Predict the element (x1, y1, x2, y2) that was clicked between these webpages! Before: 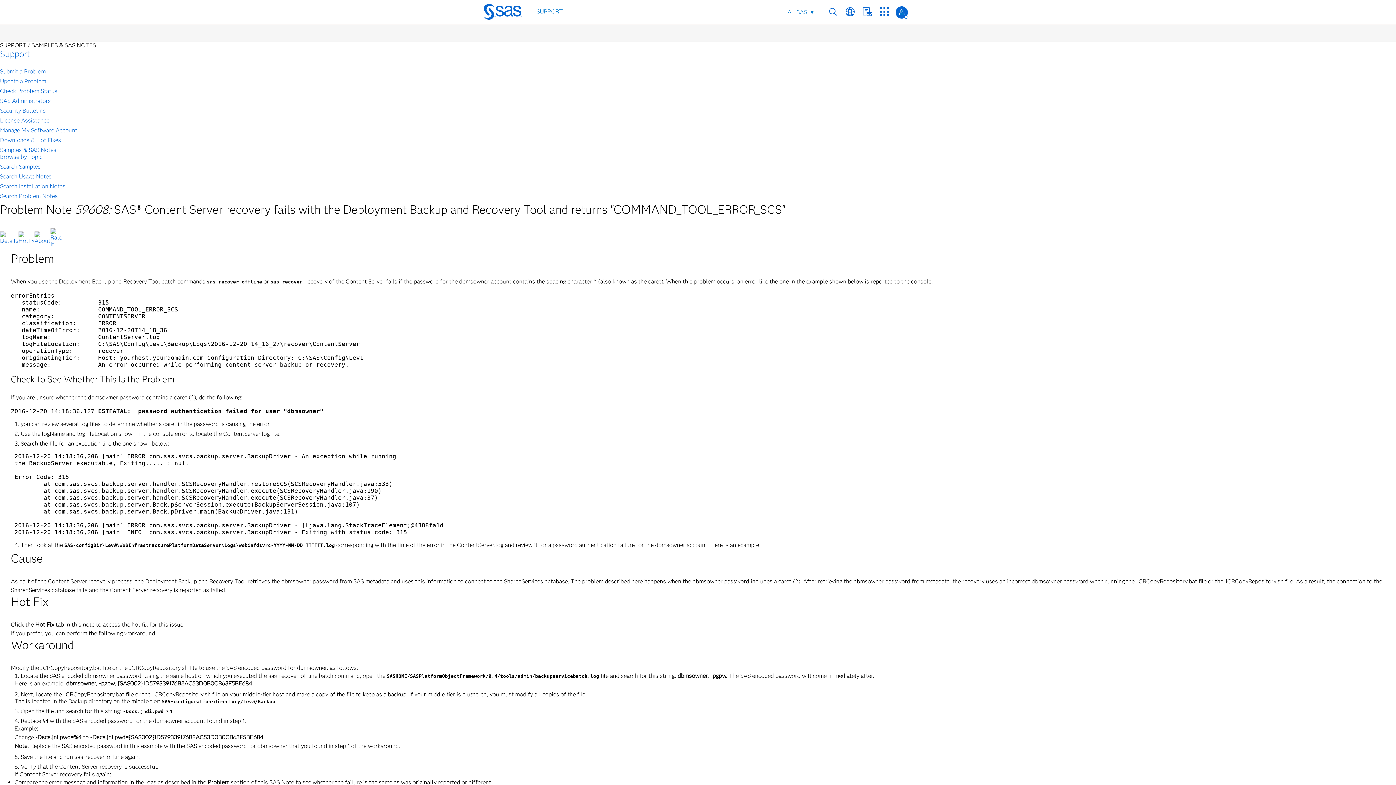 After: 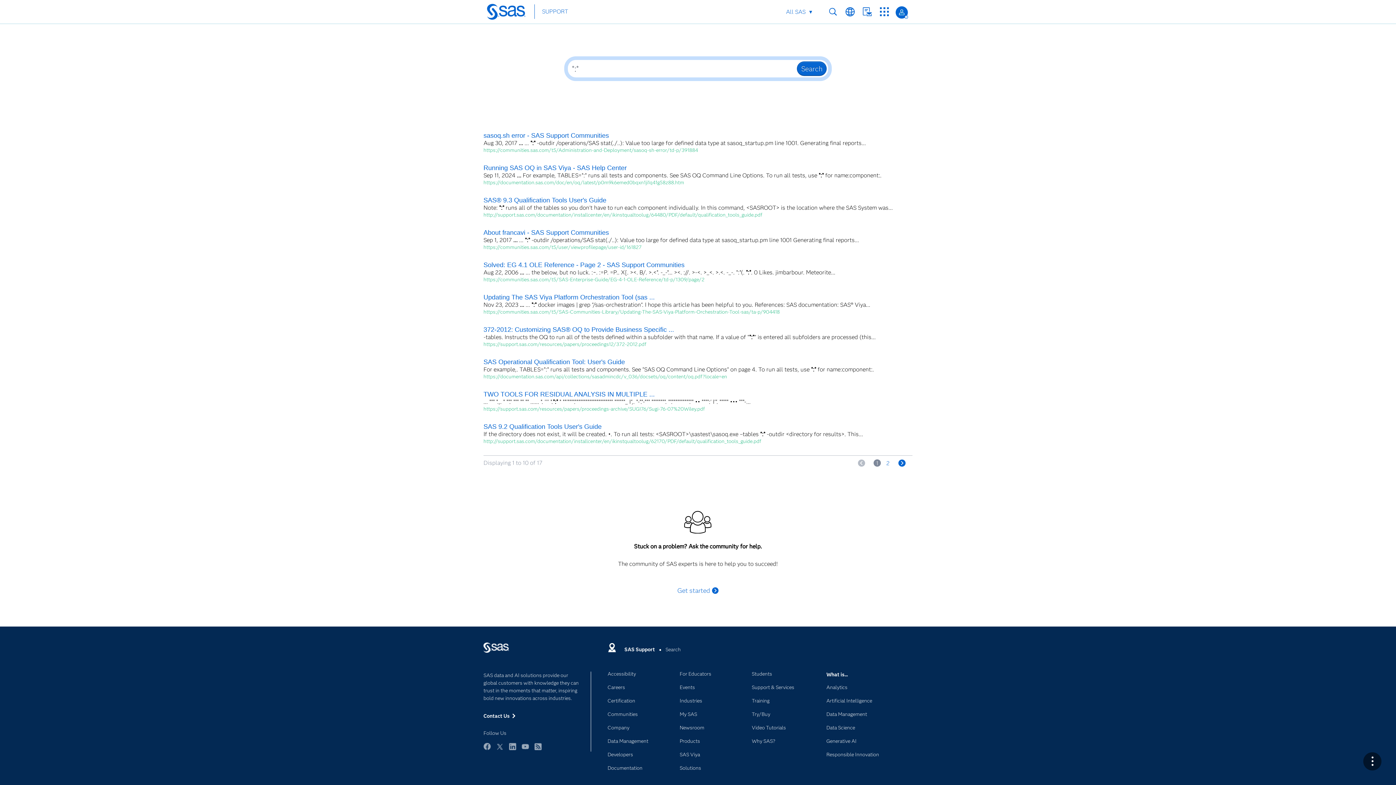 Action: bbox: (0, 173, 51, 180) label: Search Usage Notes